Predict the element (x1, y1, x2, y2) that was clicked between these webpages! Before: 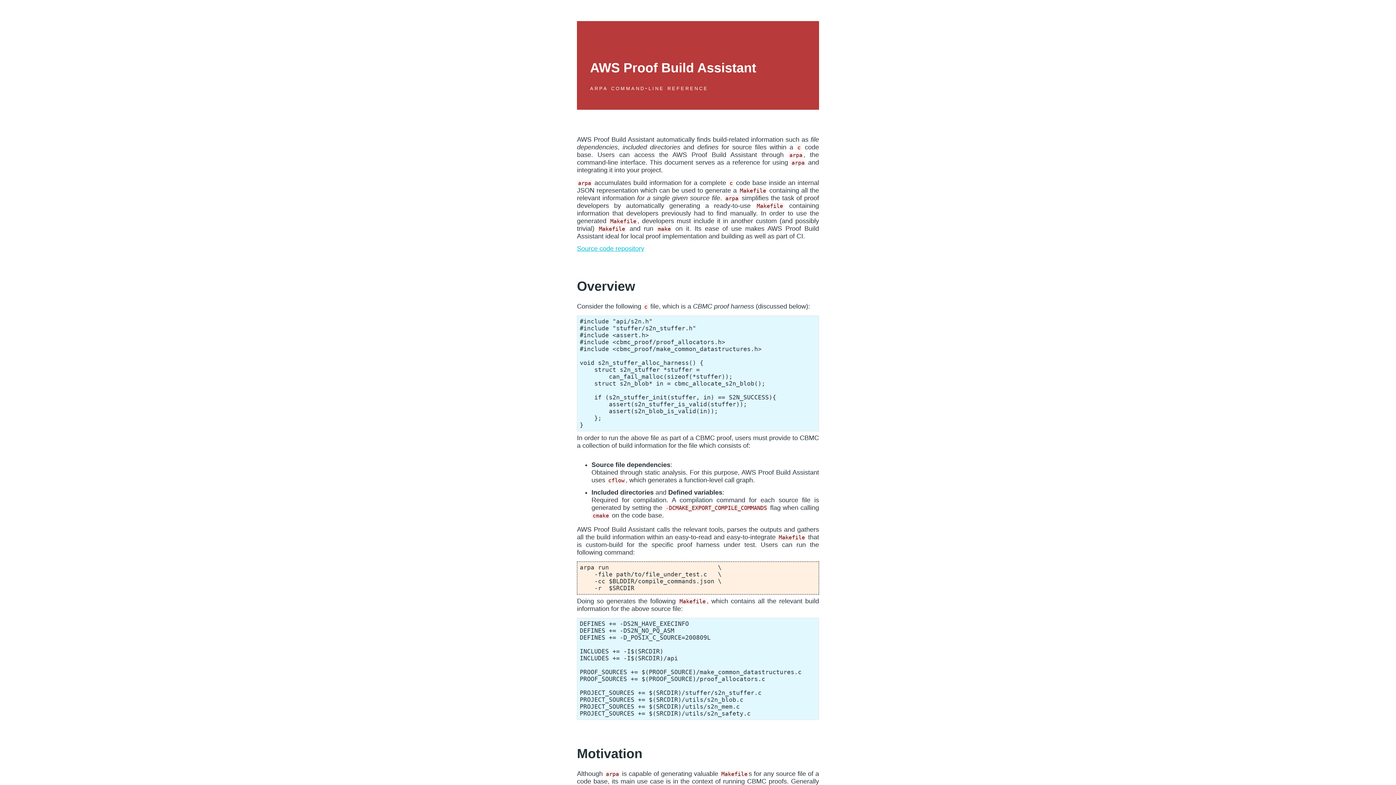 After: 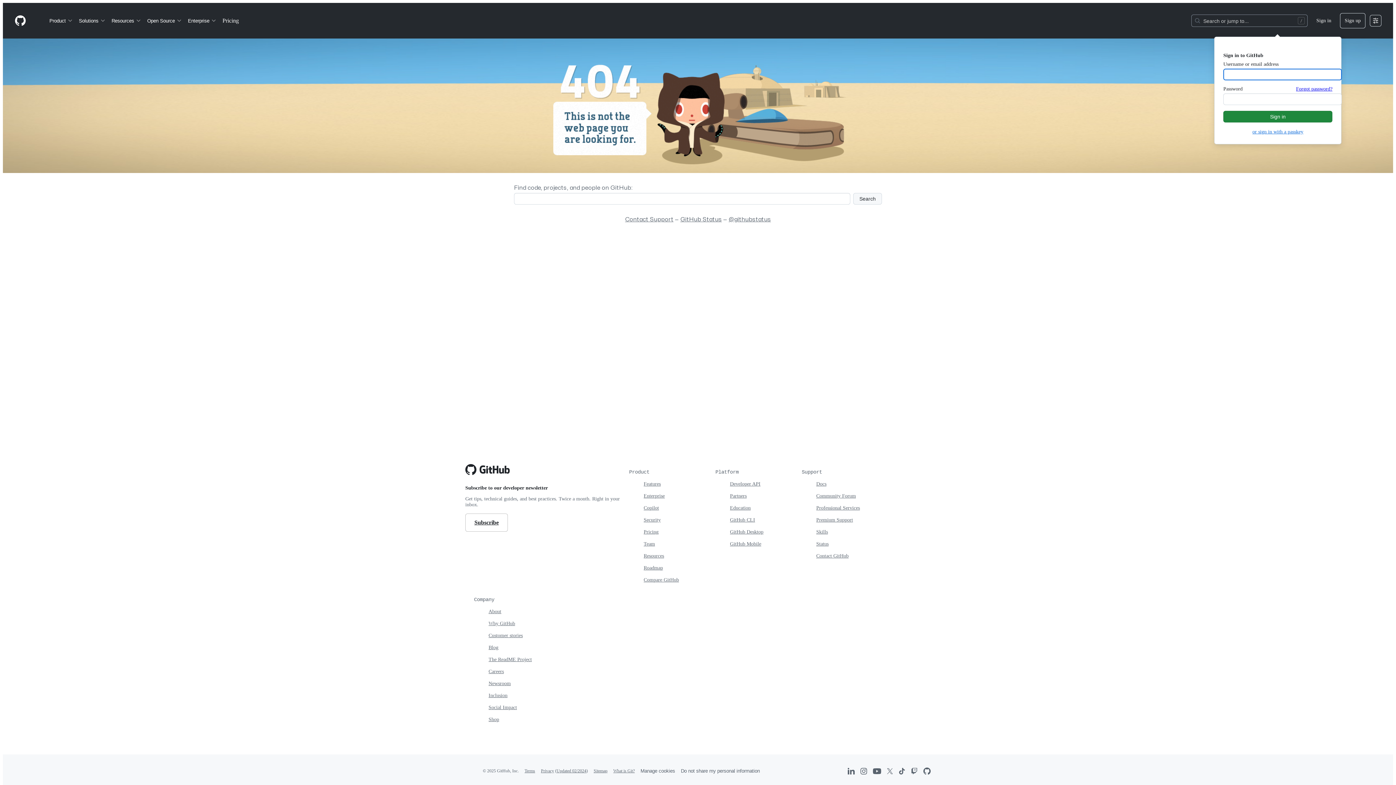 Action: bbox: (577, 245, 644, 252) label: Source code repository